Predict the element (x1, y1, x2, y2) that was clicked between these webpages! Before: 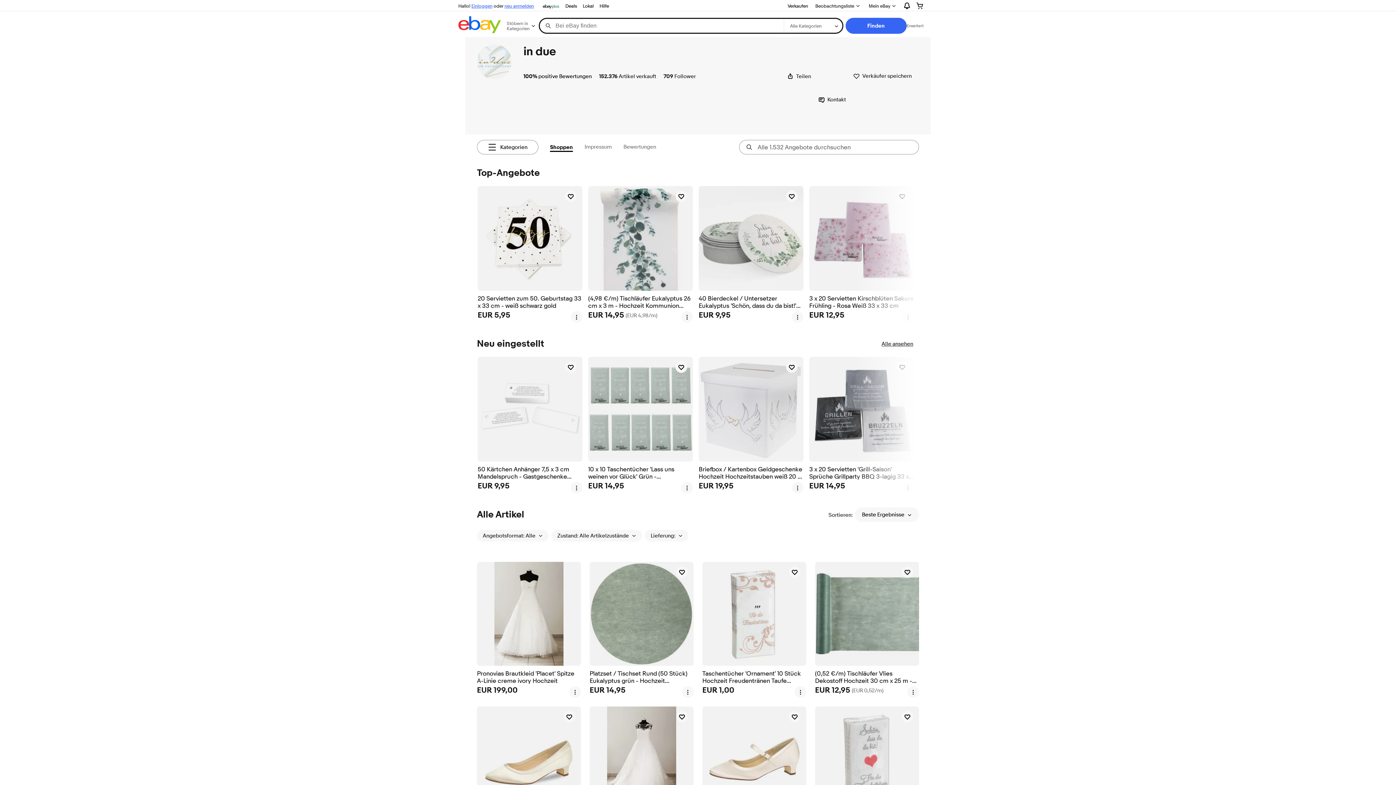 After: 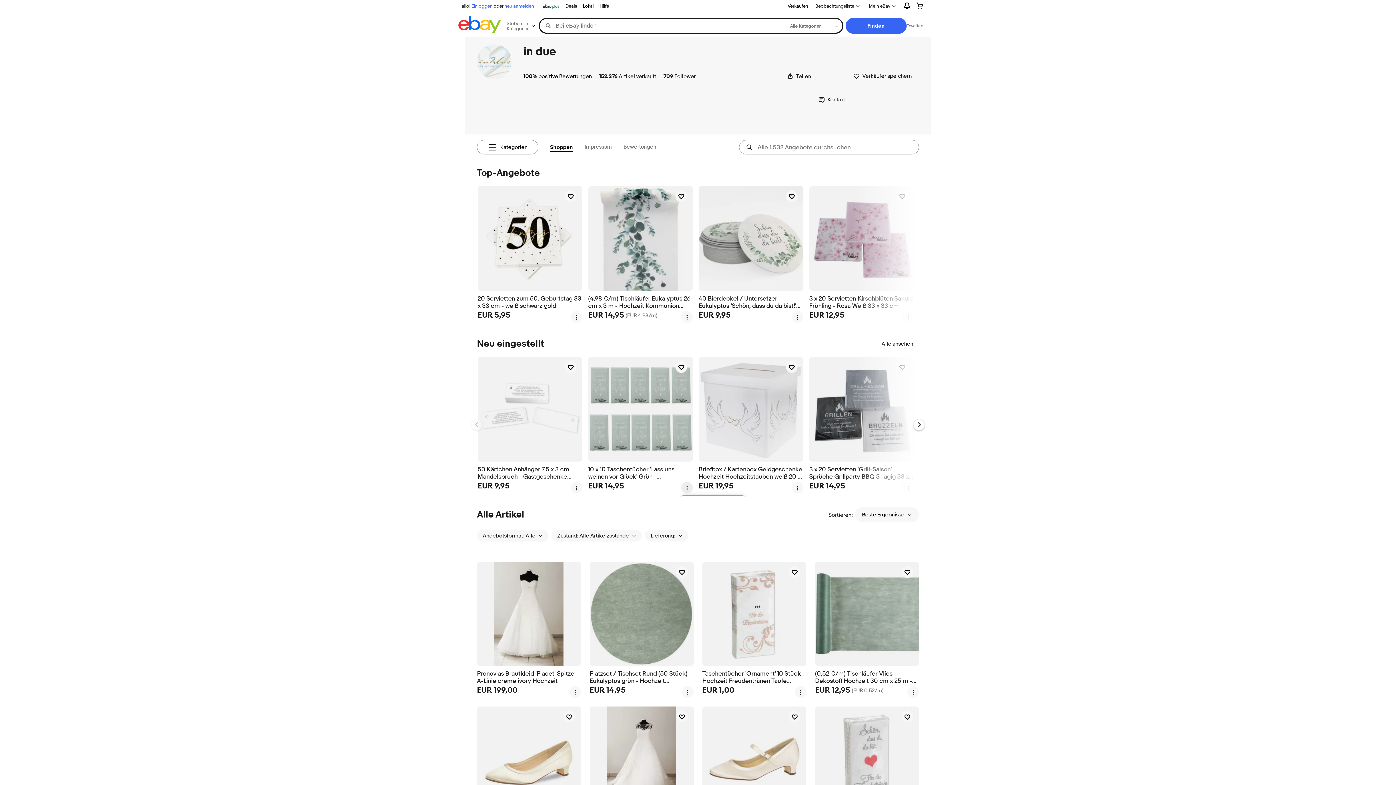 Action: bbox: (681, 482, 693, 493) label: Menü mit weiteren Optionen